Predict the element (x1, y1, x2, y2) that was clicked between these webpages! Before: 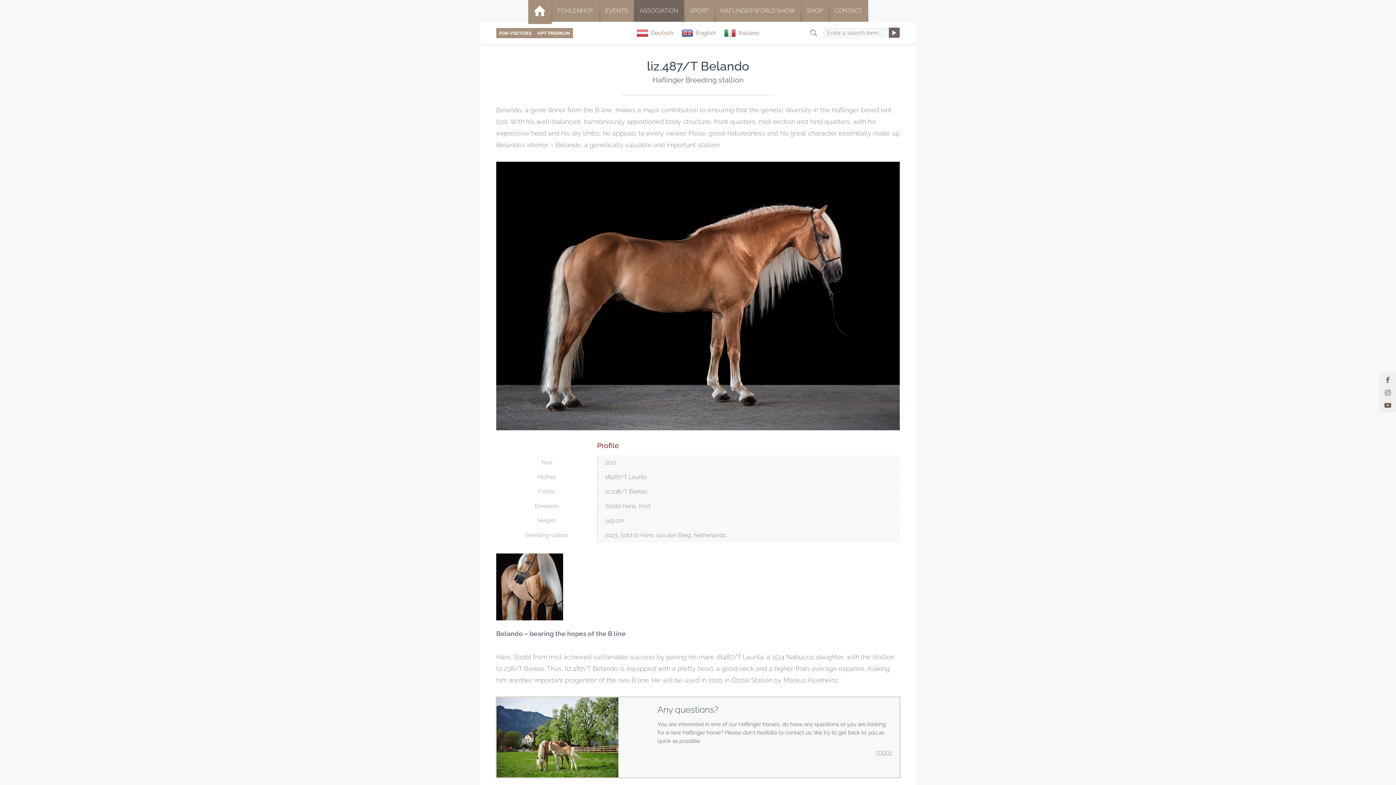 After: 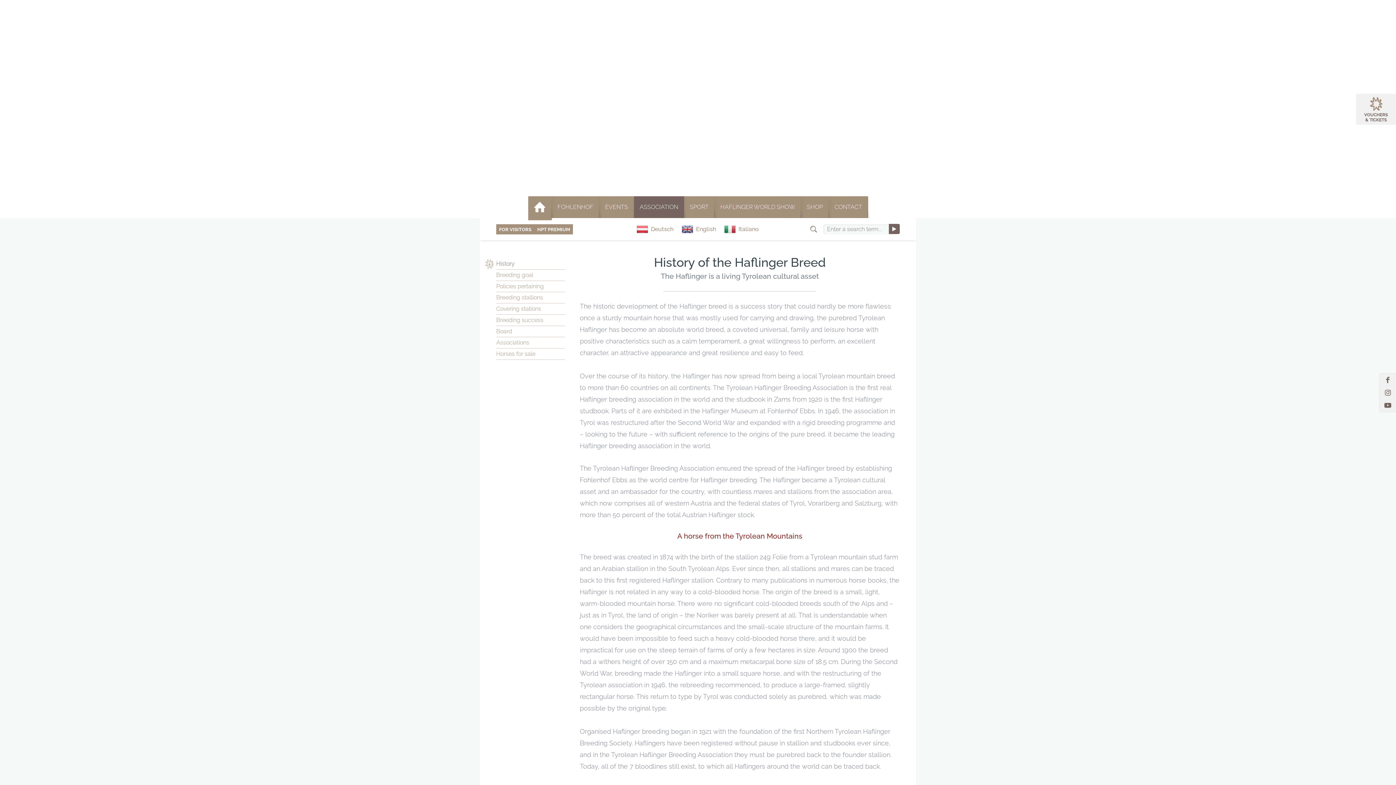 Action: label: ASSOCIATION bbox: (634, 0, 684, 21)